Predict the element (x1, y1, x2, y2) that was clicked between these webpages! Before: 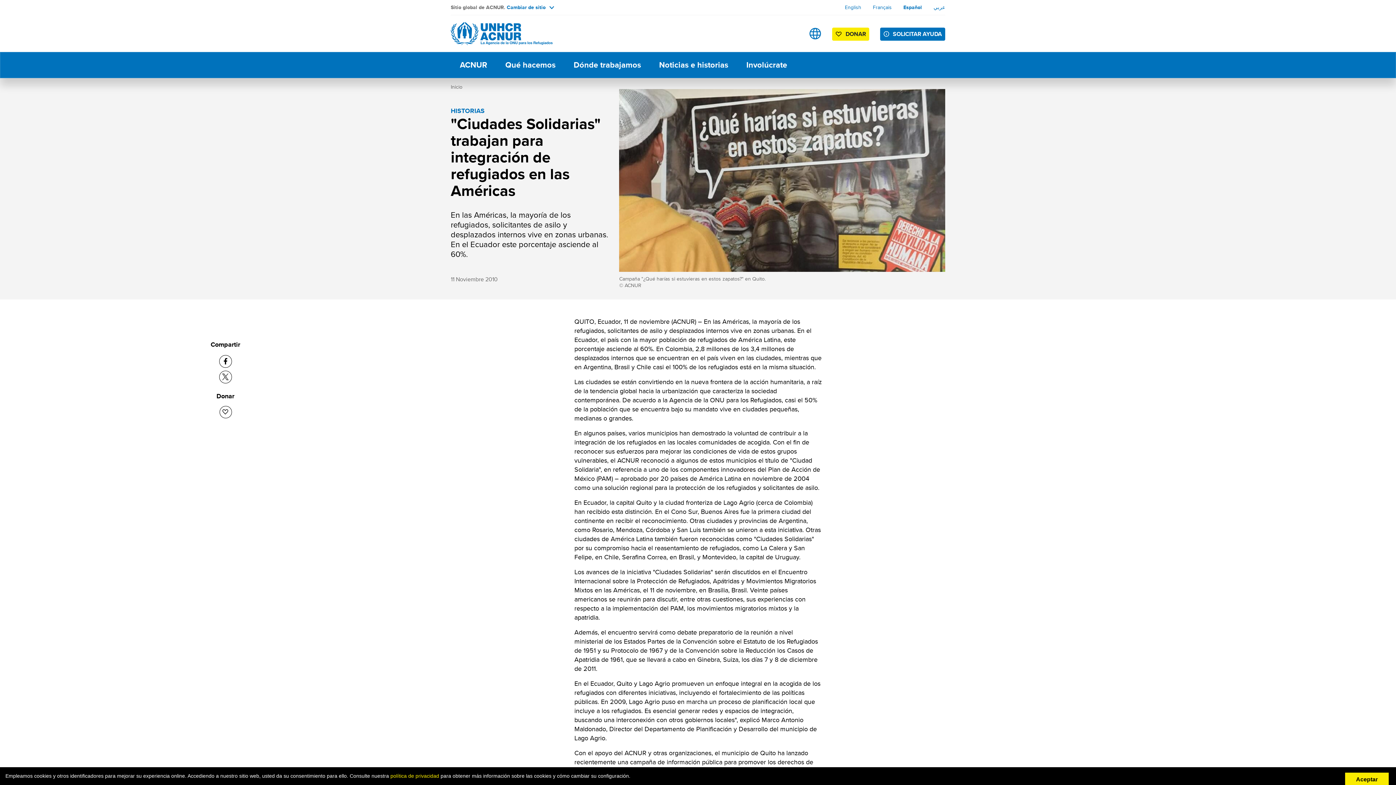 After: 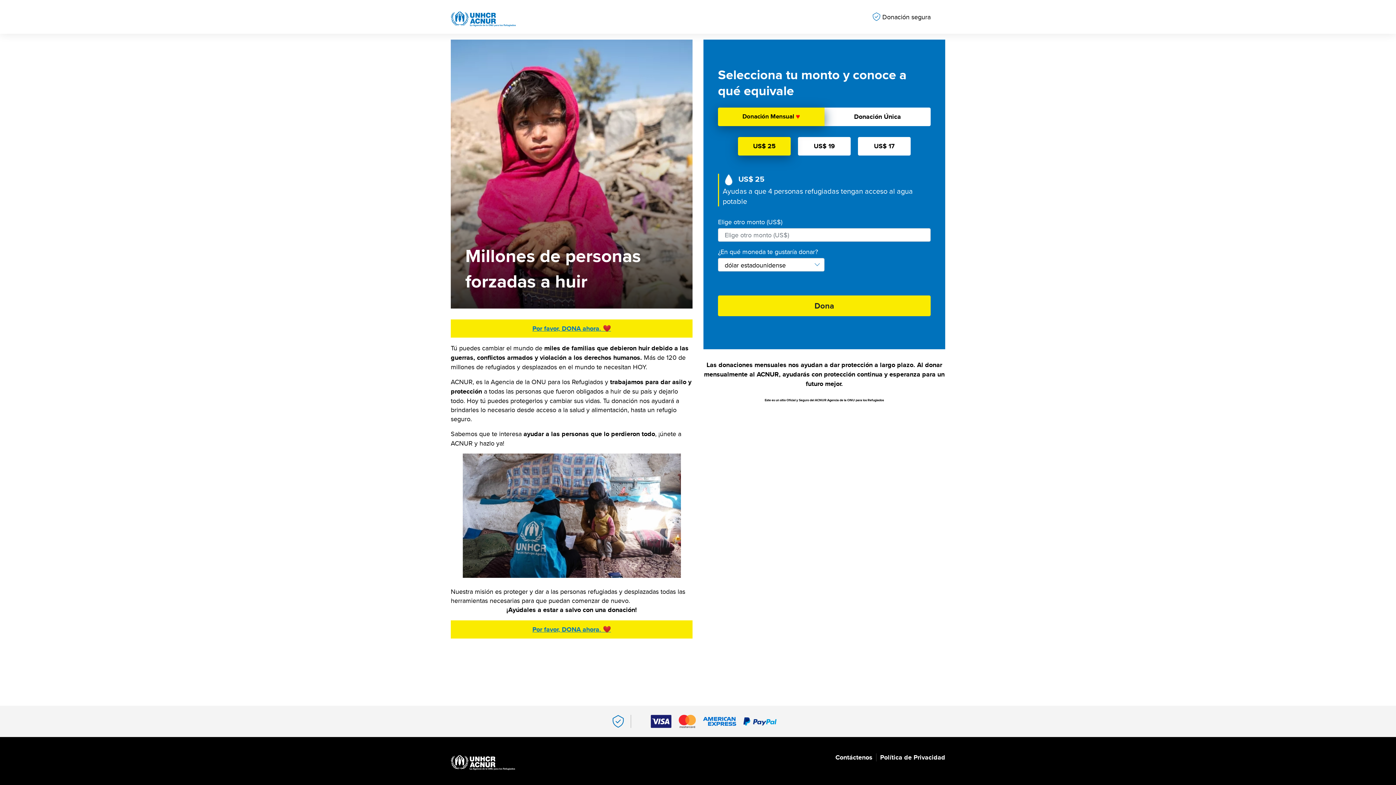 Action: label: DONAR bbox: (832, 27, 869, 40)